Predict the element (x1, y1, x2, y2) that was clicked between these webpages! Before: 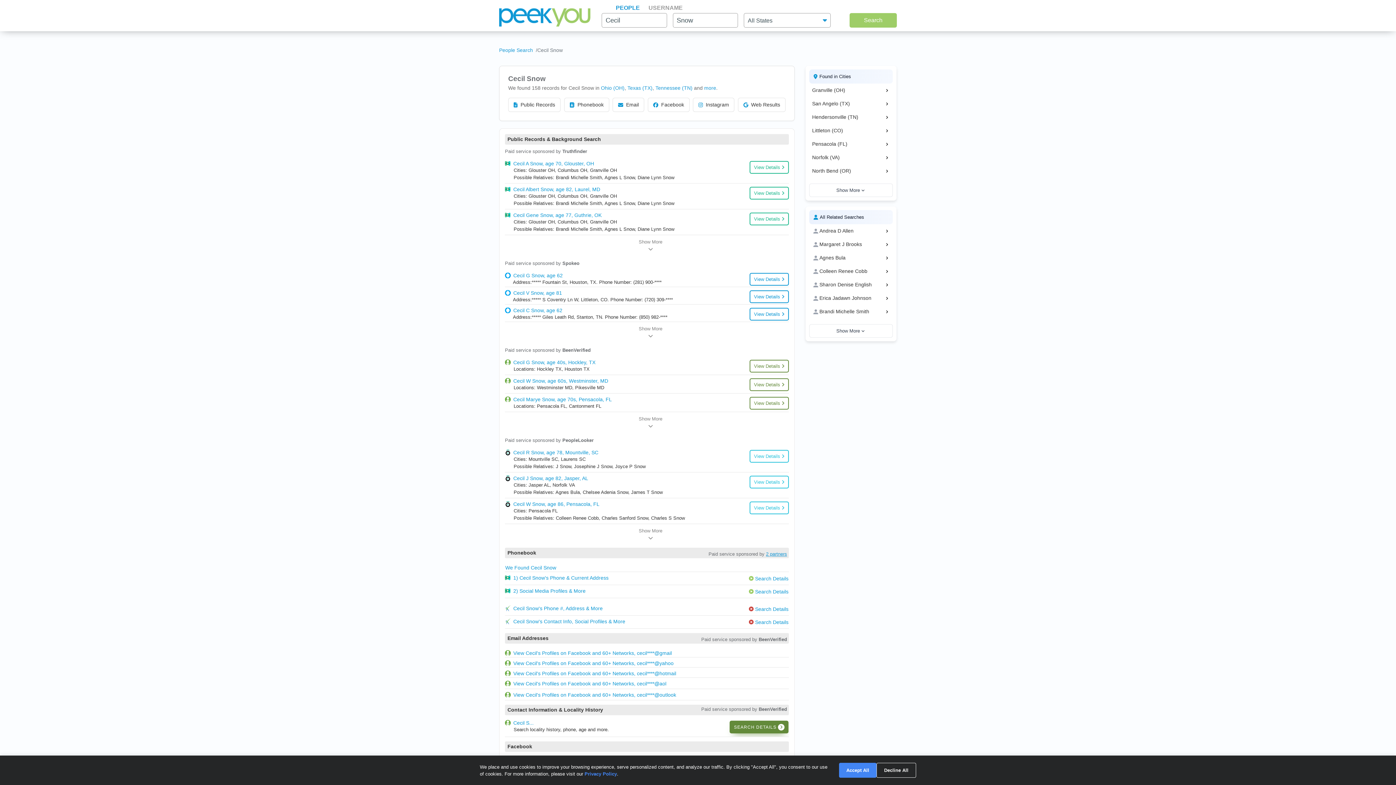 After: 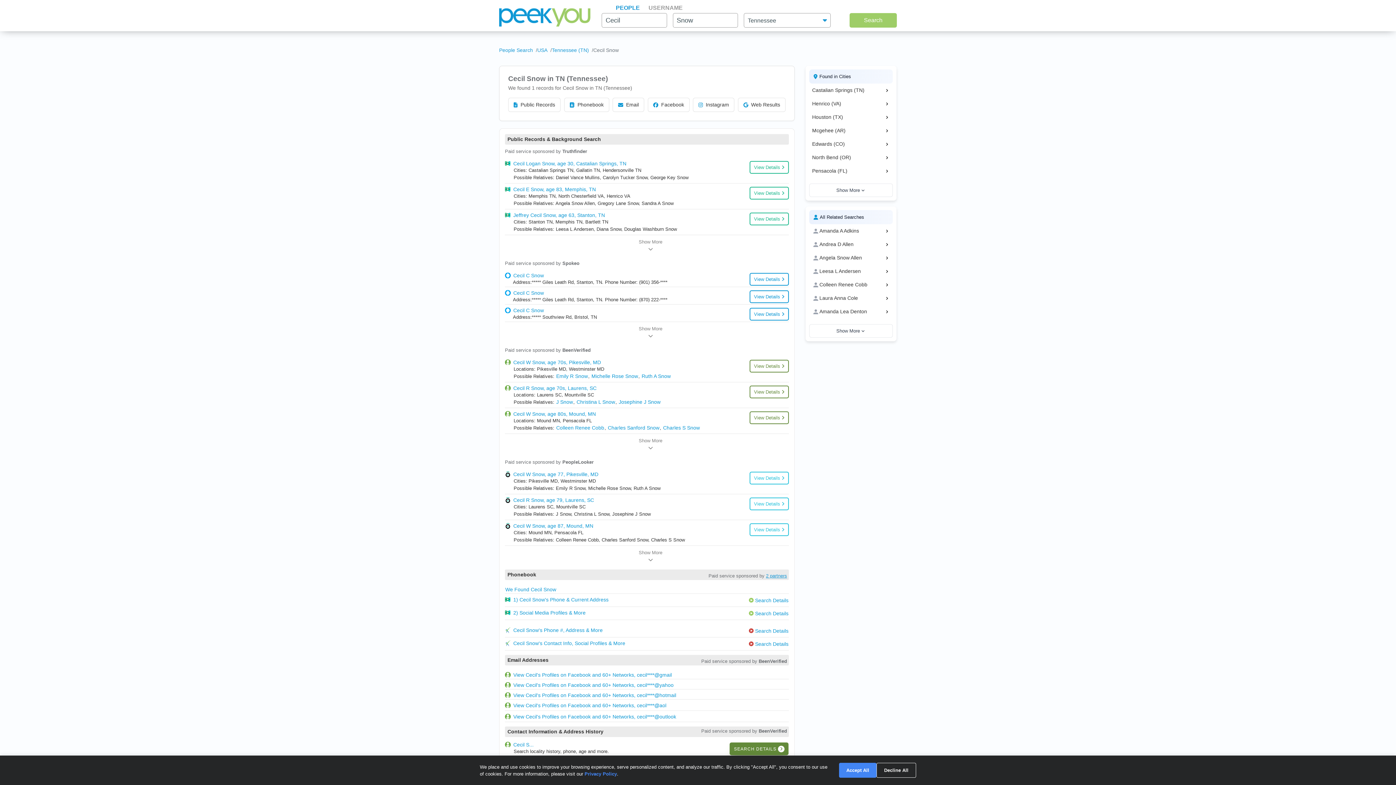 Action: bbox: (655, 85, 692, 90) label: Tennessee (TN)